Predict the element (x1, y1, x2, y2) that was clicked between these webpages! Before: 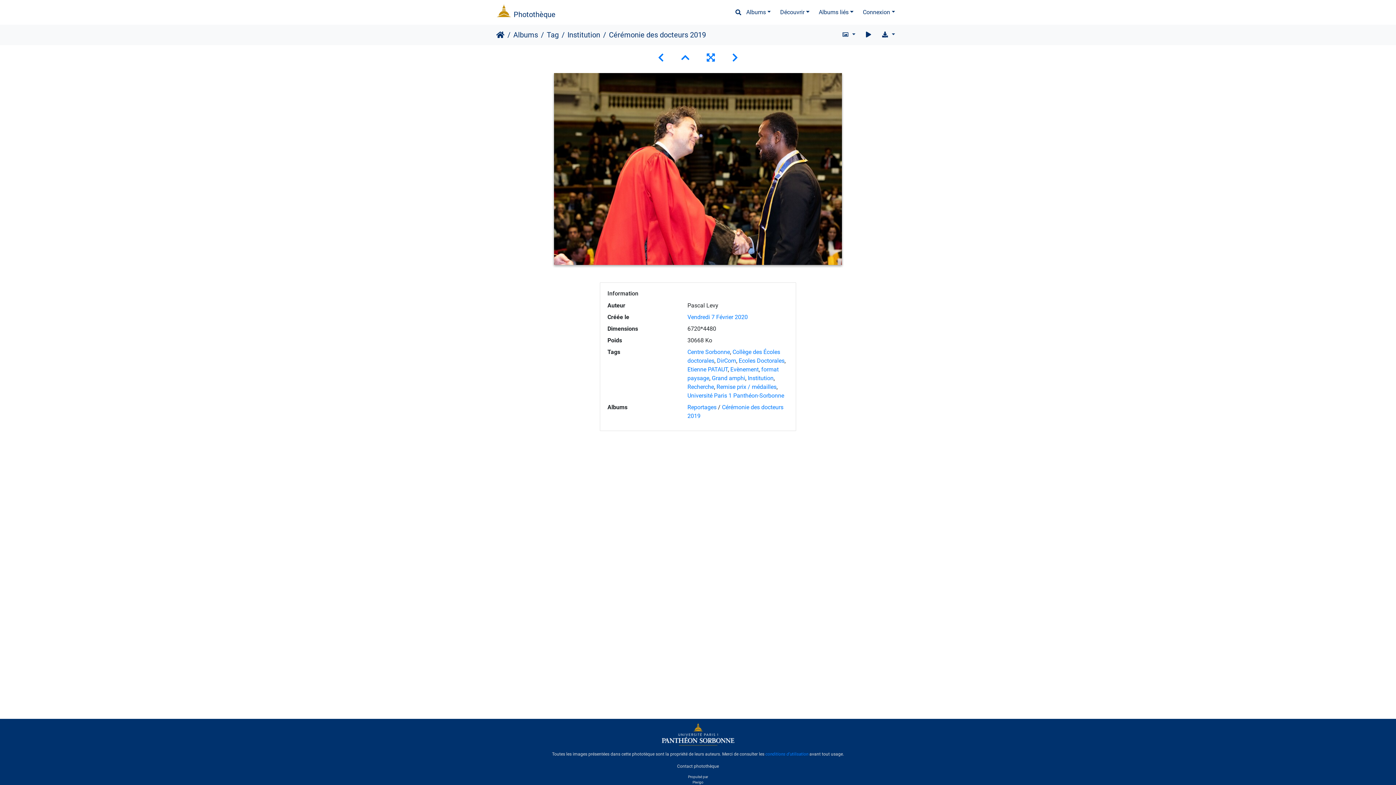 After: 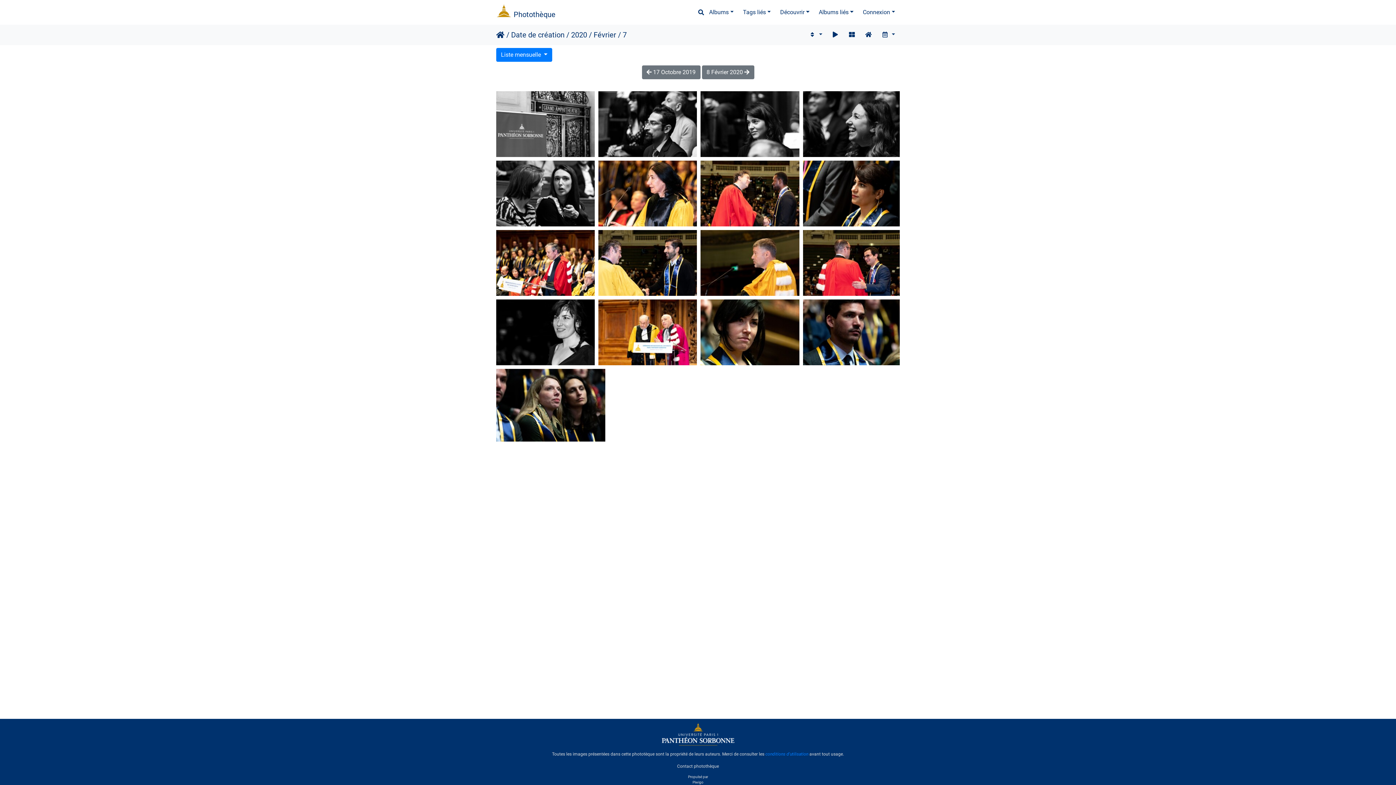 Action: bbox: (687, 313, 748, 320) label: Vendredi 7 Février 2020